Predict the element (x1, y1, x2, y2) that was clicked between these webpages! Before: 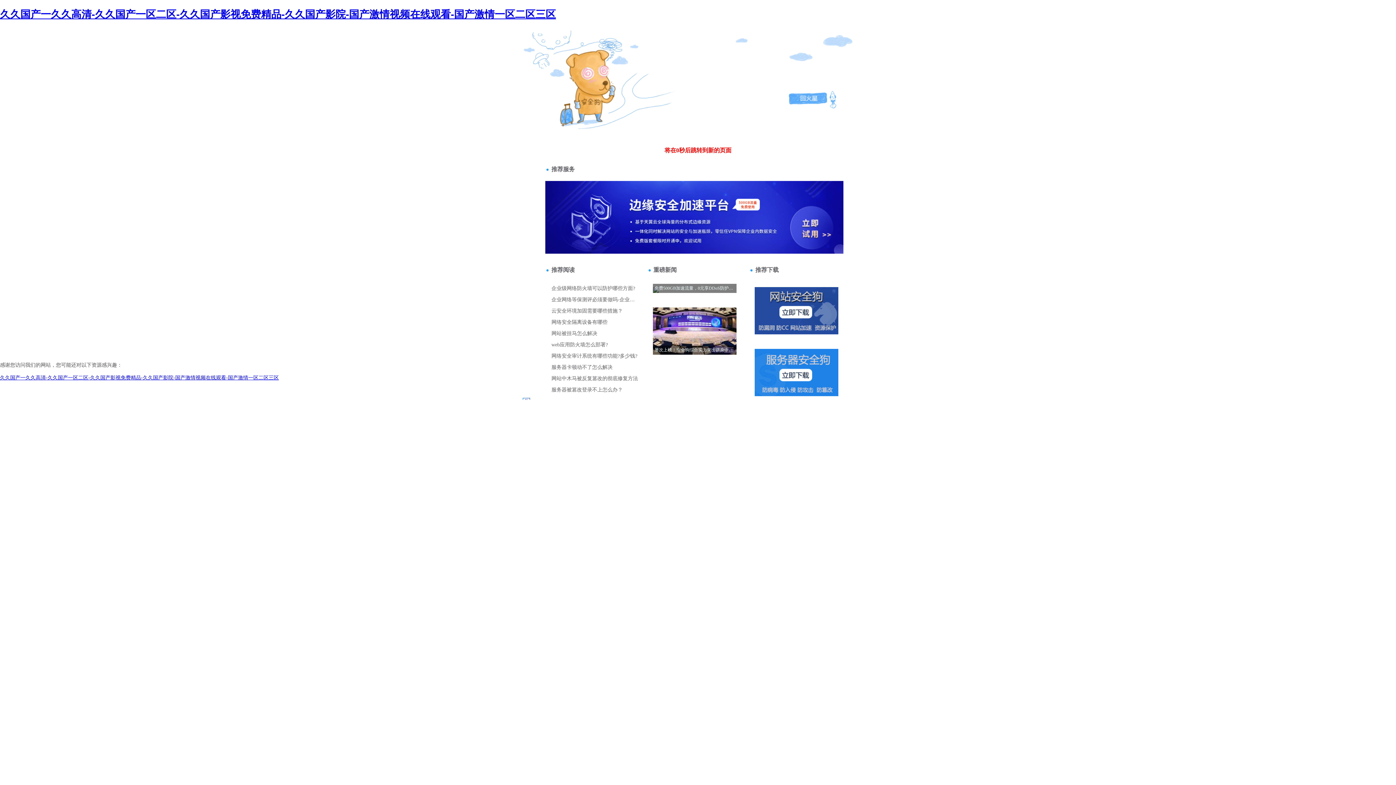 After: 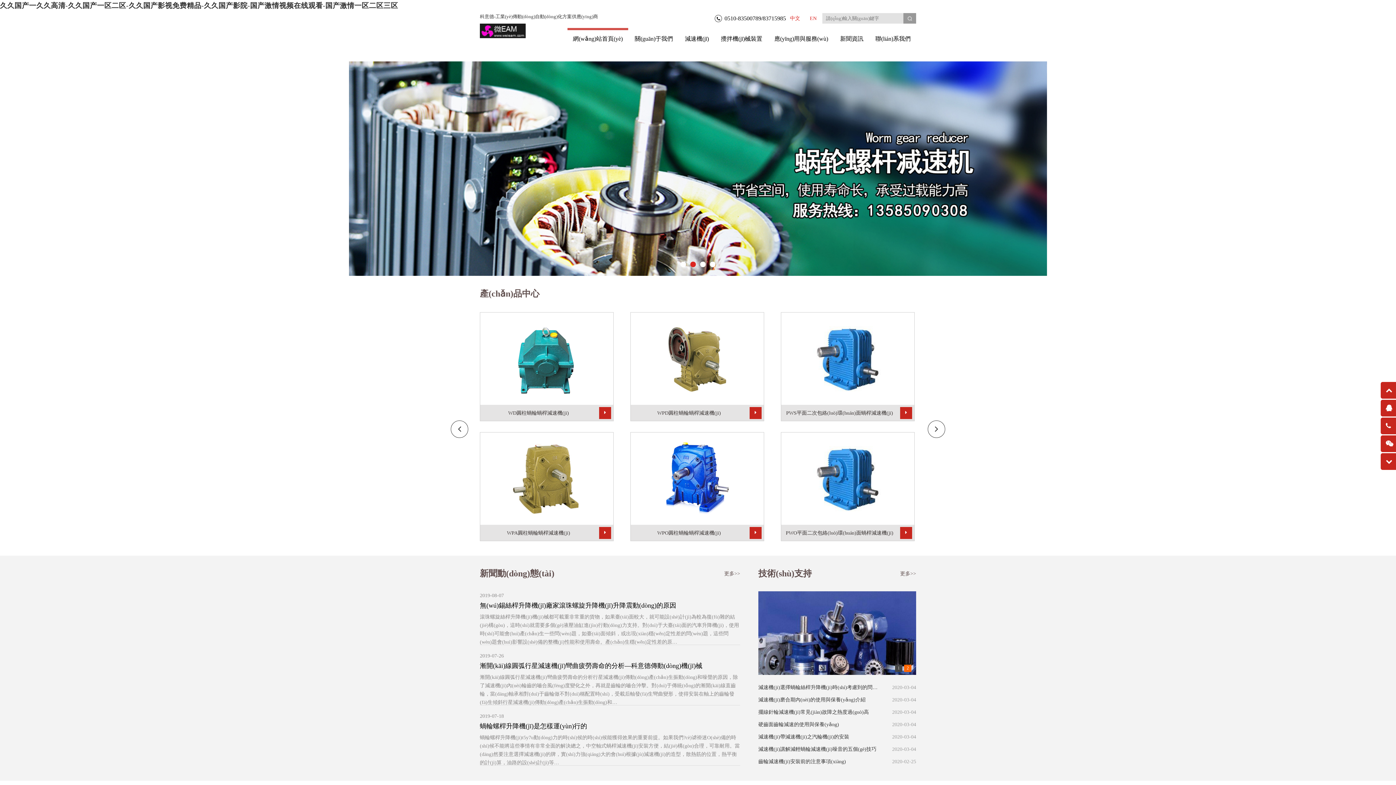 Action: bbox: (0, 8, 556, 19) label: 久久国产一久久高清-久久国产一区二区-久久国产影视免费精品-久久国产影院-国产激情视频在线观看-国产激情一区二区三区